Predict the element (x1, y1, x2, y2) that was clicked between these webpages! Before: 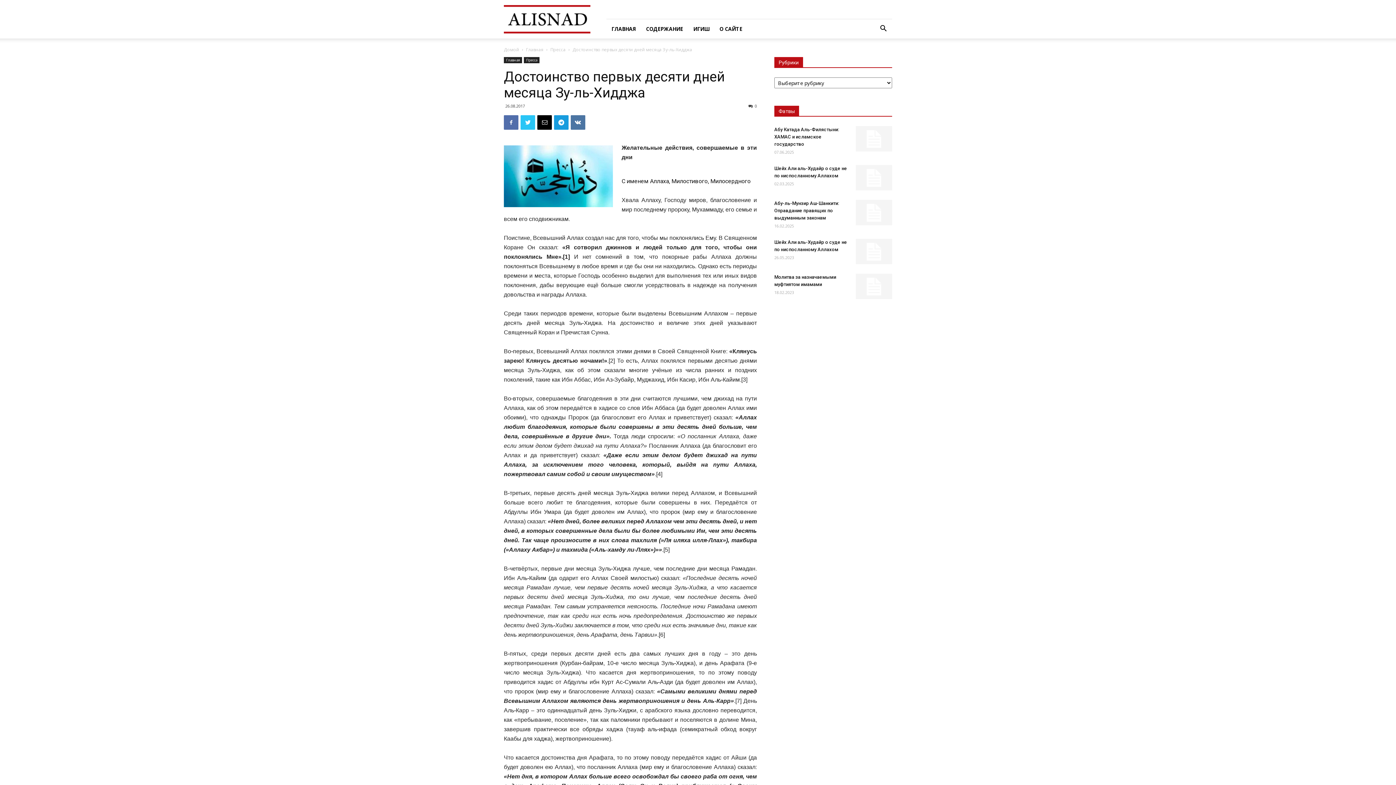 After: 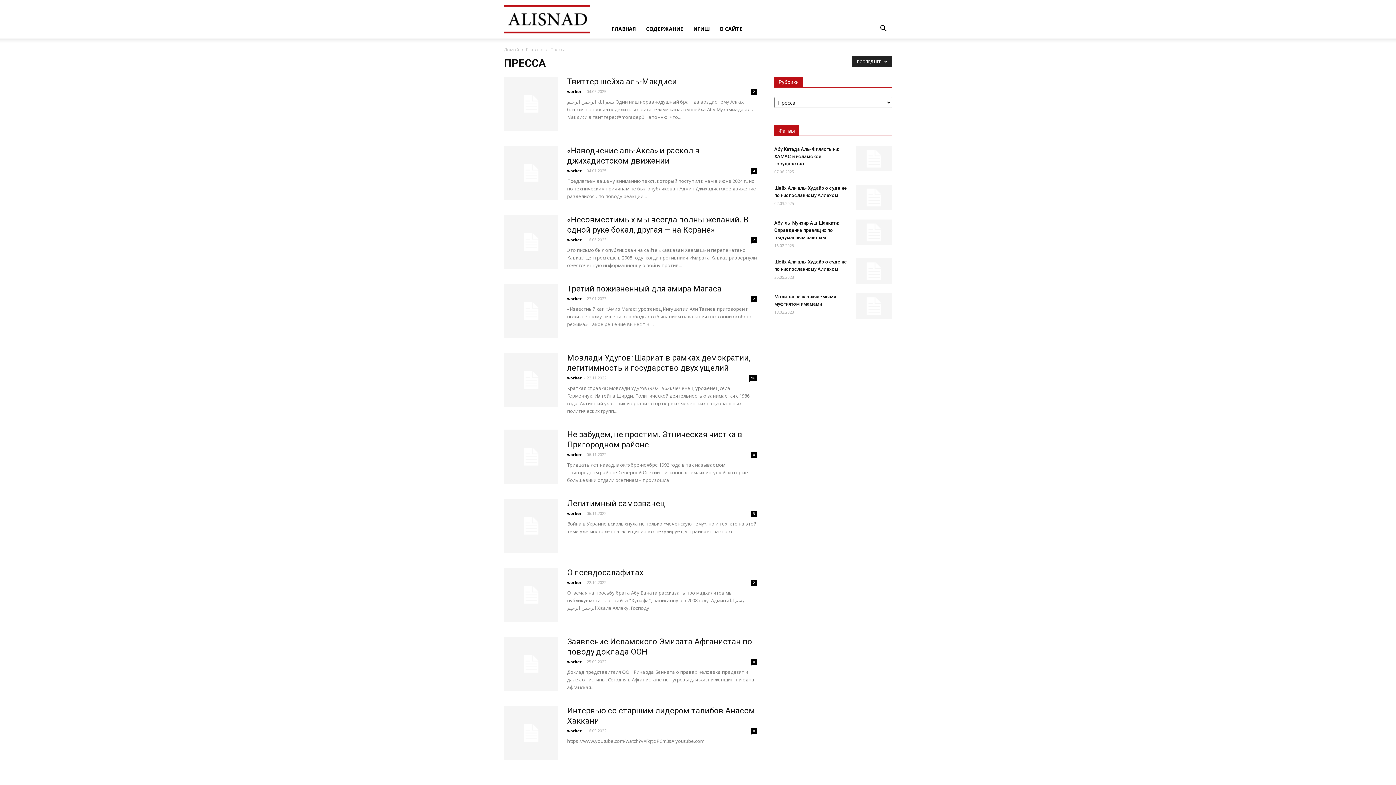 Action: bbox: (550, 46, 565, 52) label: Пресса